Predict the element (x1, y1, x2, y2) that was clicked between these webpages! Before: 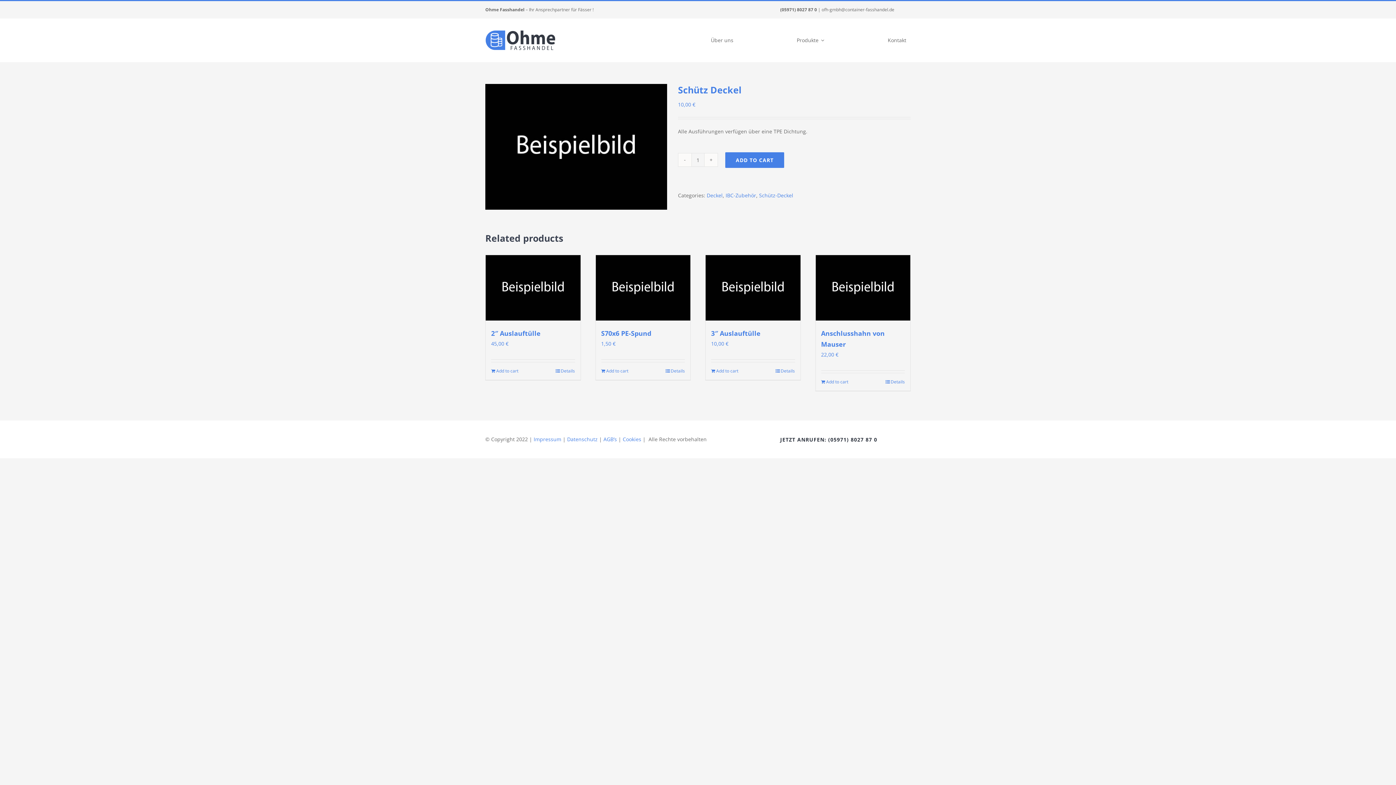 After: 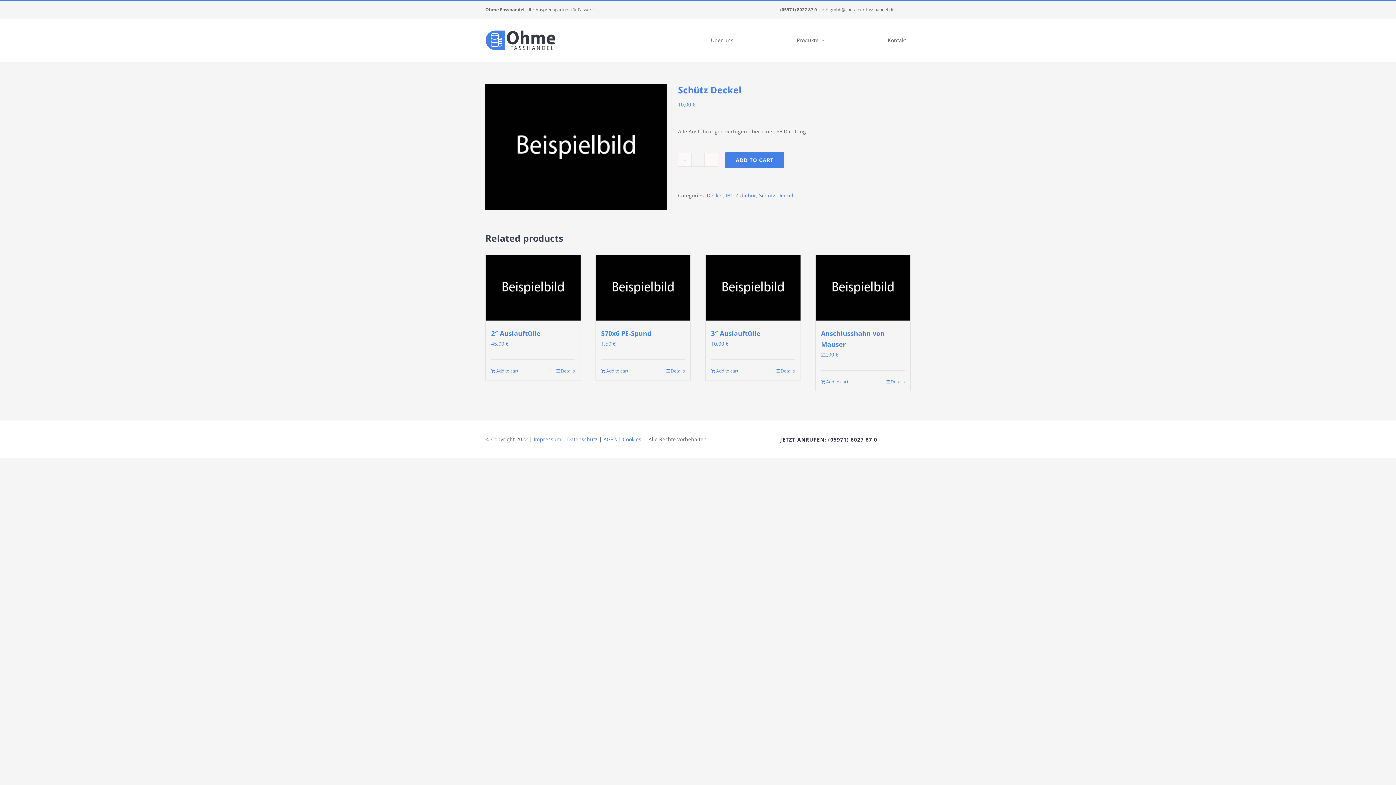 Action: label: AGB’s bbox: (603, 436, 617, 443)